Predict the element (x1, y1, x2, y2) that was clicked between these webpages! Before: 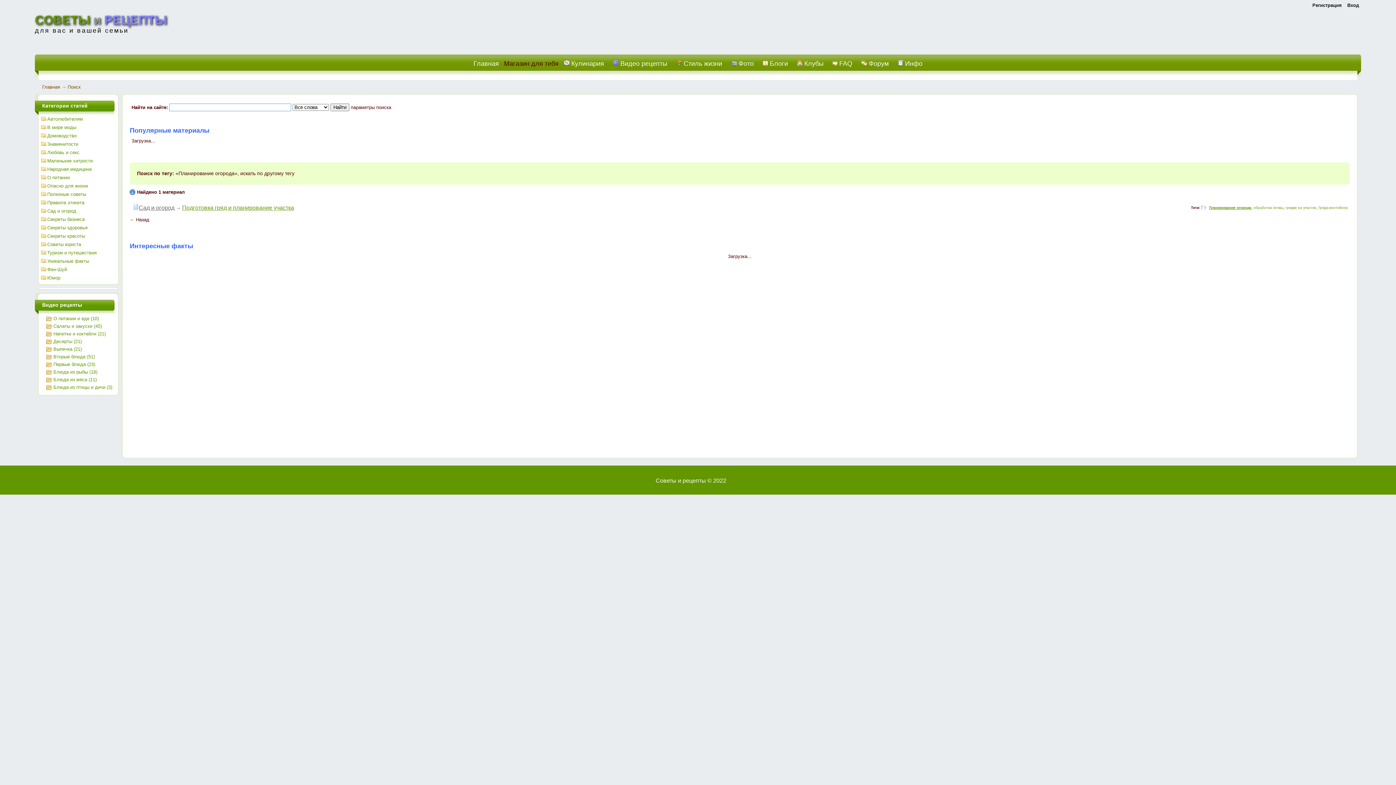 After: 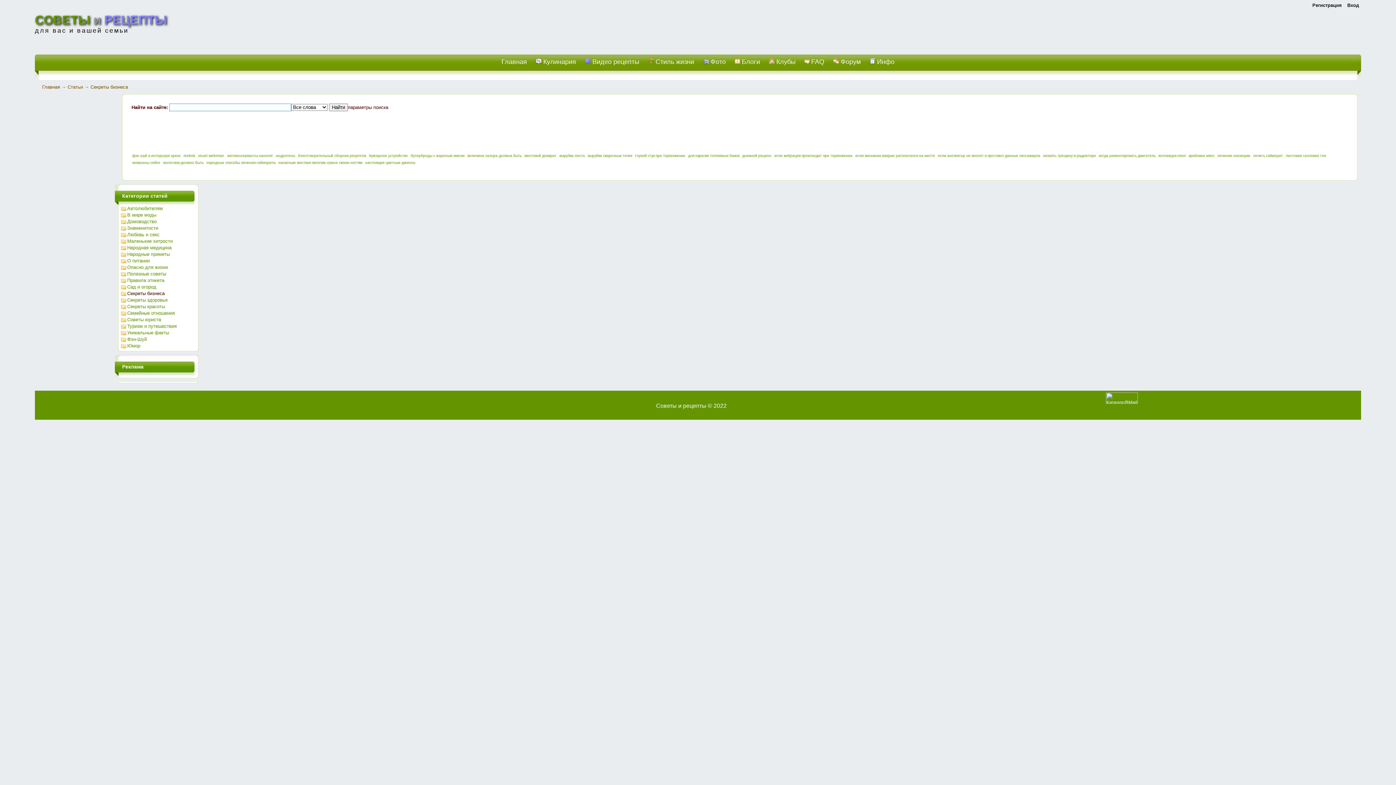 Action: label: Секреты бизнеса bbox: (47, 216, 84, 222)